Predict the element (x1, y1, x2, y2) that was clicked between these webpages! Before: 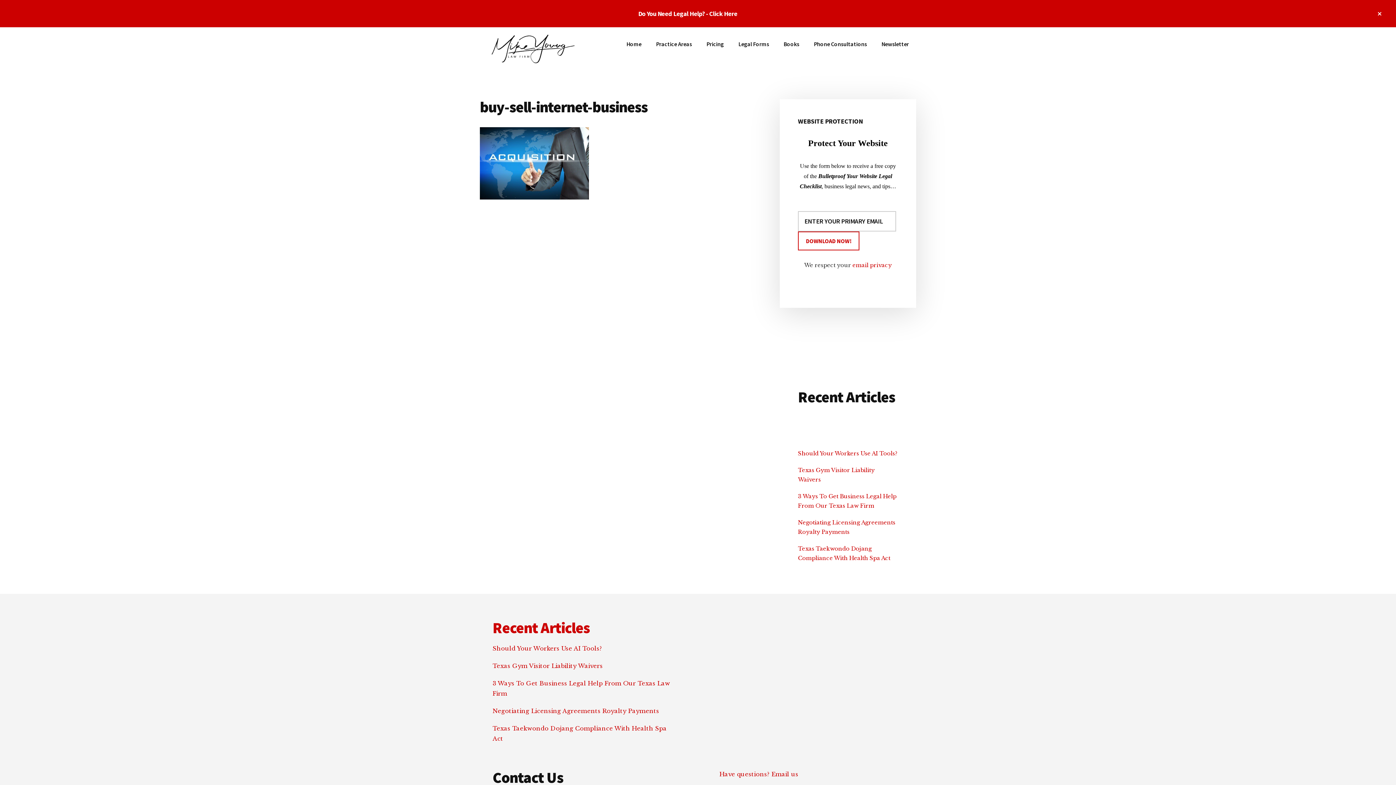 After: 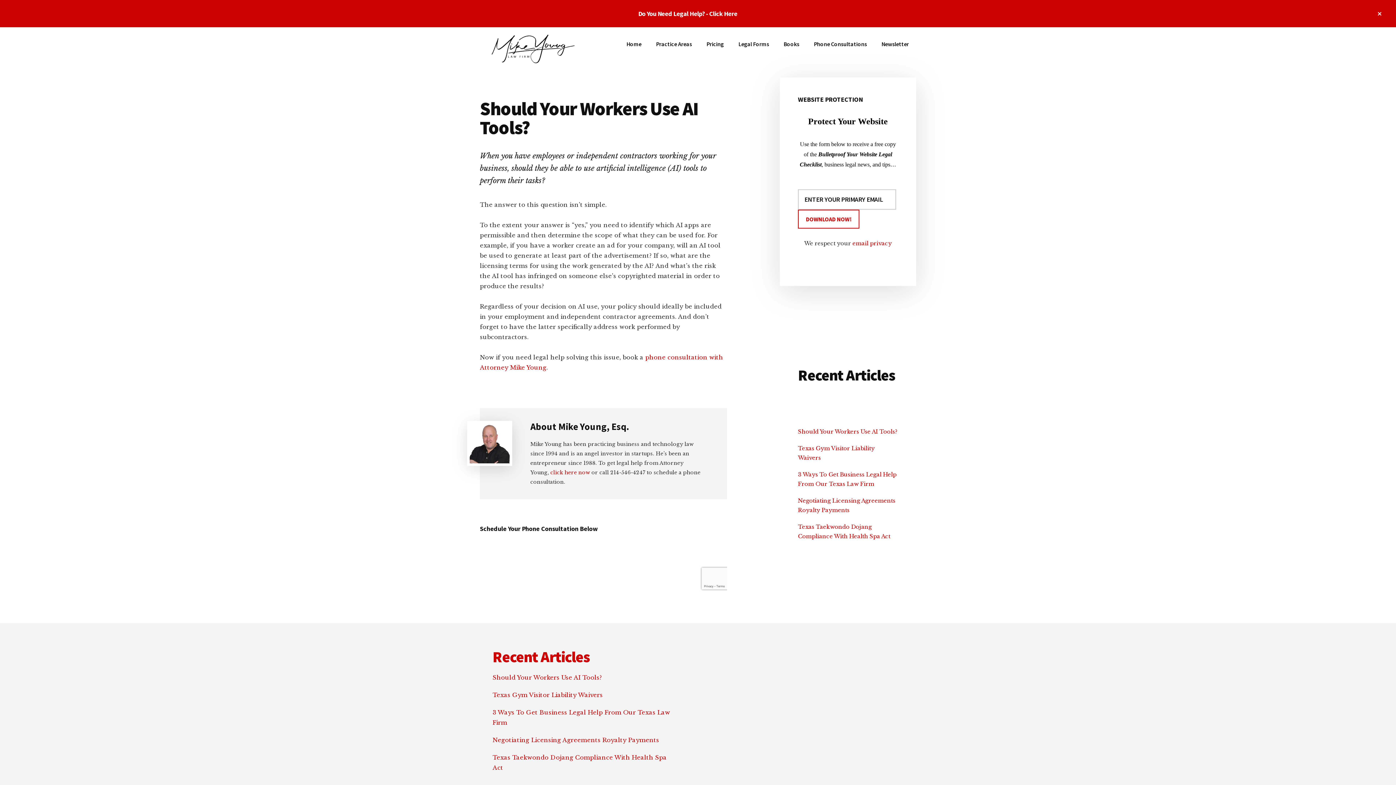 Action: bbox: (798, 450, 897, 457) label: Should Your Workers Use AI Tools?